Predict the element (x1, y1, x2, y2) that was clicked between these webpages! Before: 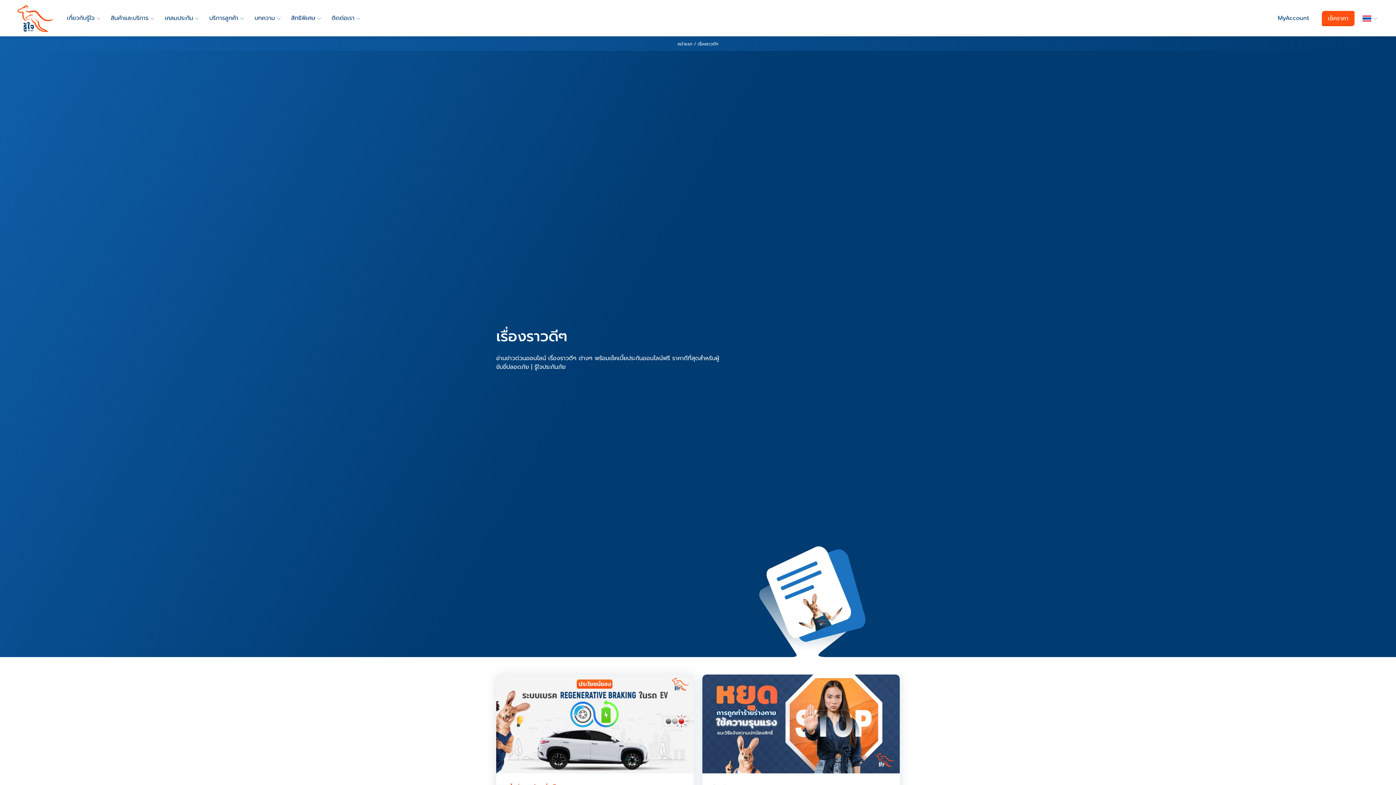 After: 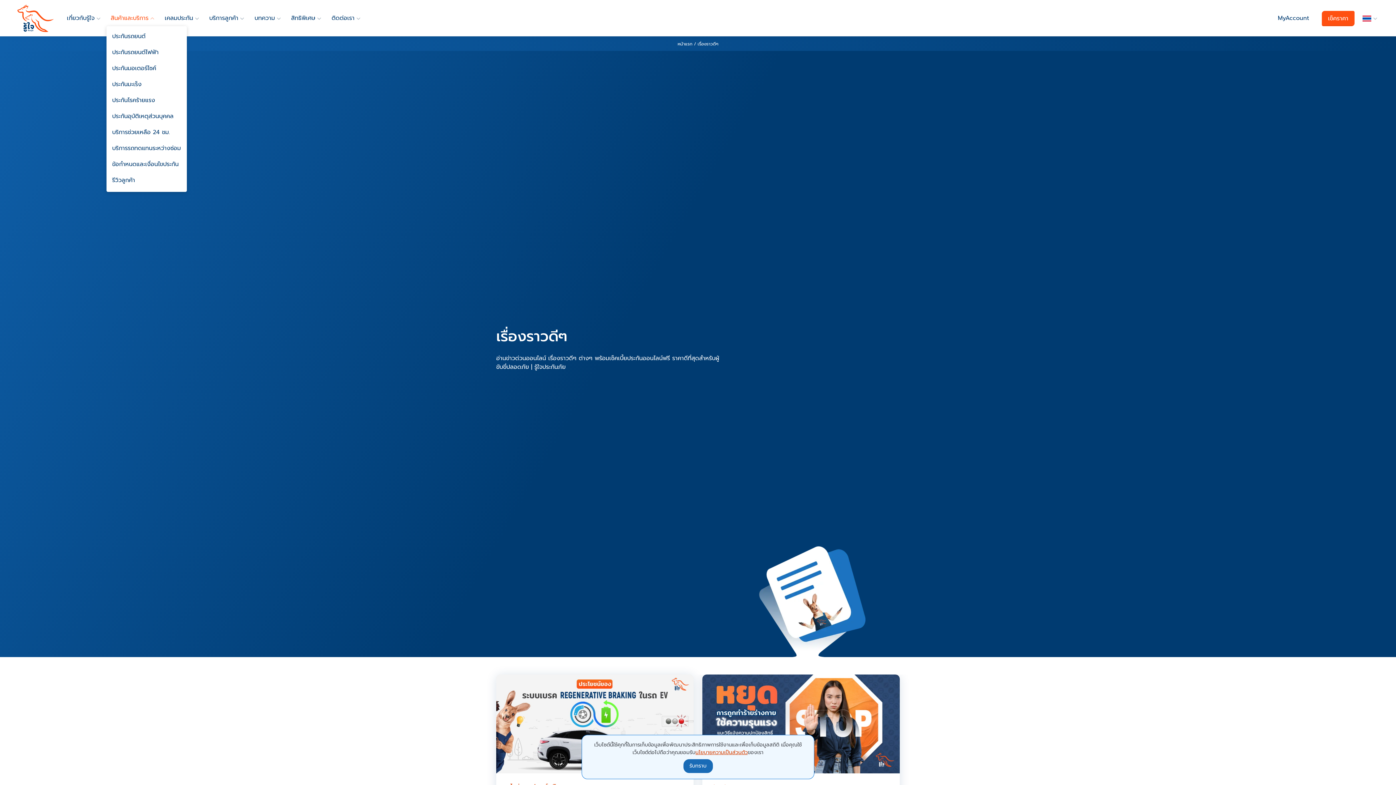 Action: label: สินค้าและบริการ bbox: (106, 10, 157, 25)